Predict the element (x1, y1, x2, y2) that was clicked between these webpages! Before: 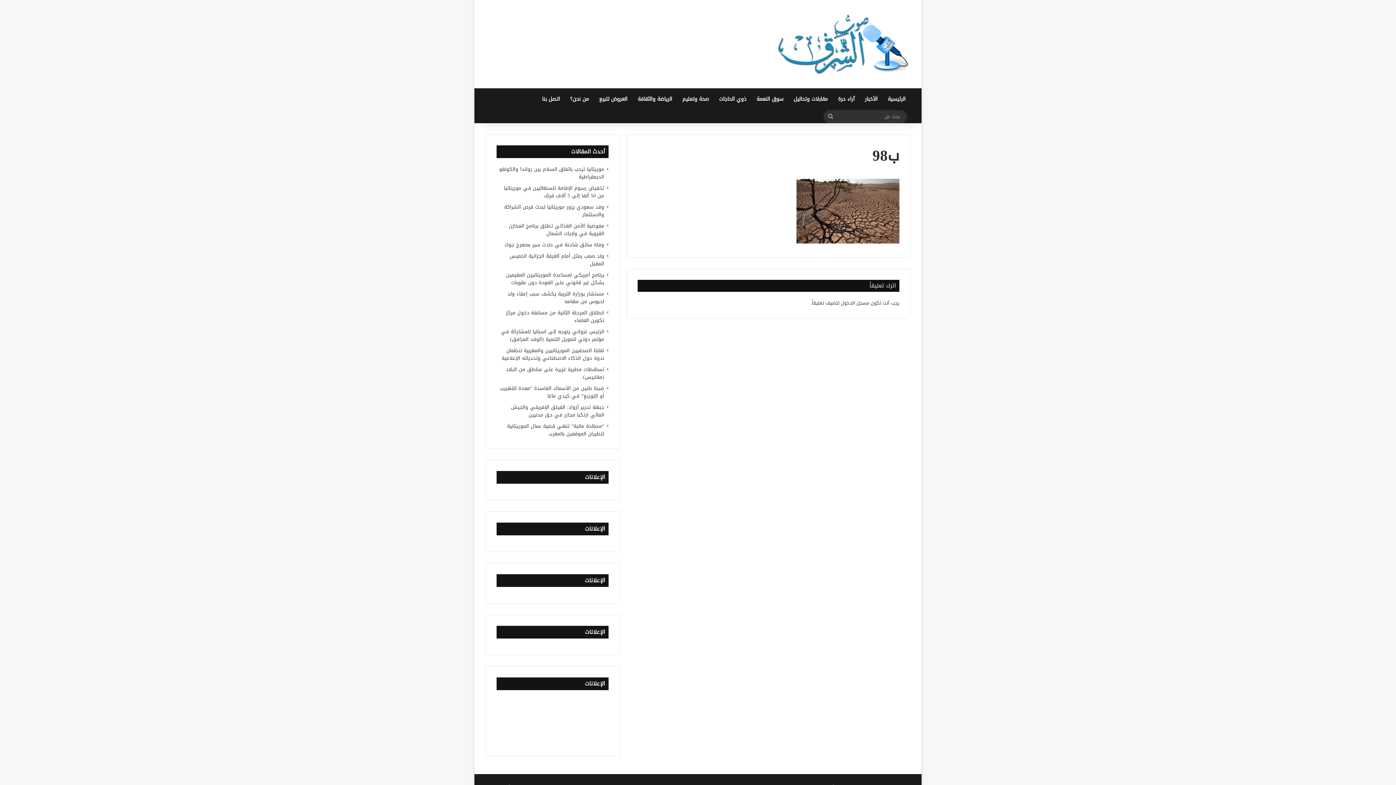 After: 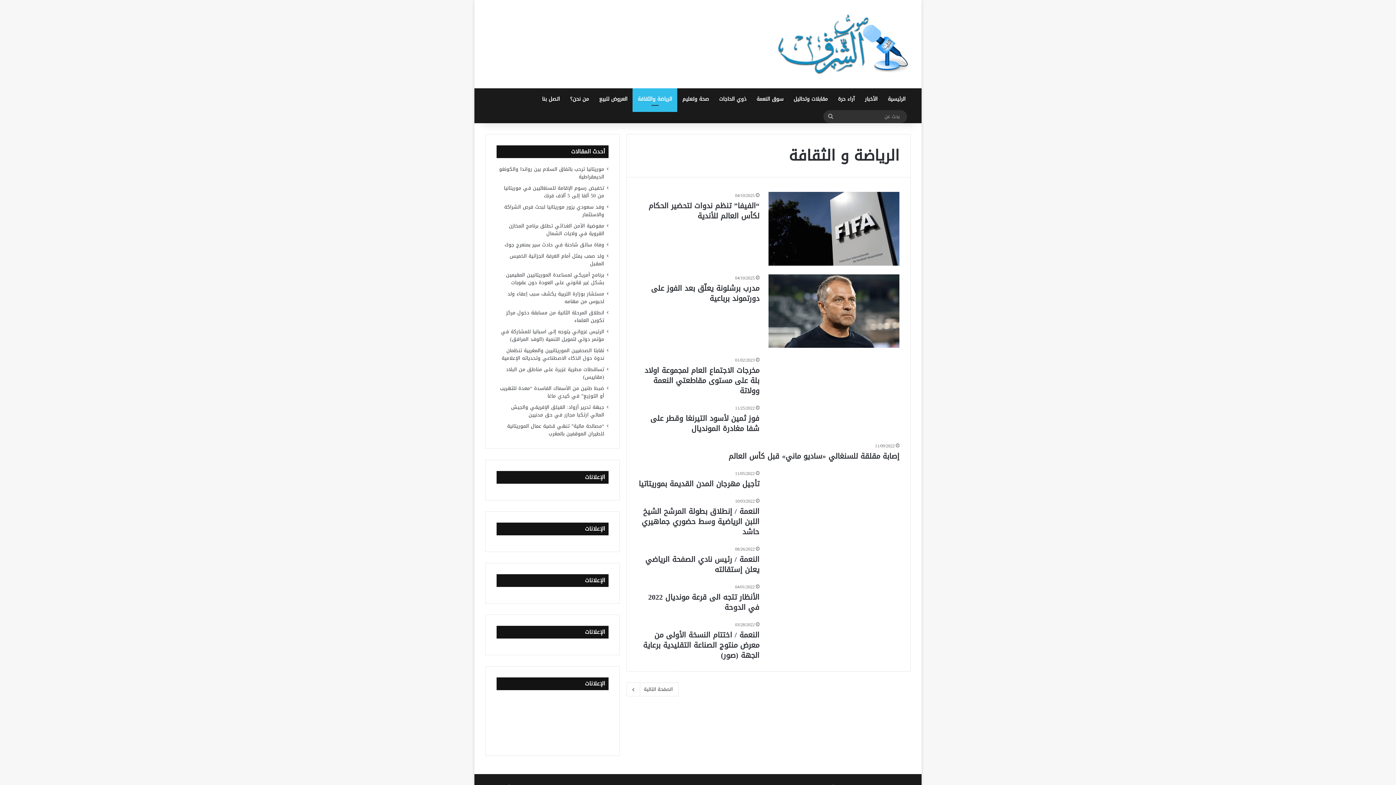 Action: bbox: (632, 88, 677, 110) label: الرياضة والثقافة